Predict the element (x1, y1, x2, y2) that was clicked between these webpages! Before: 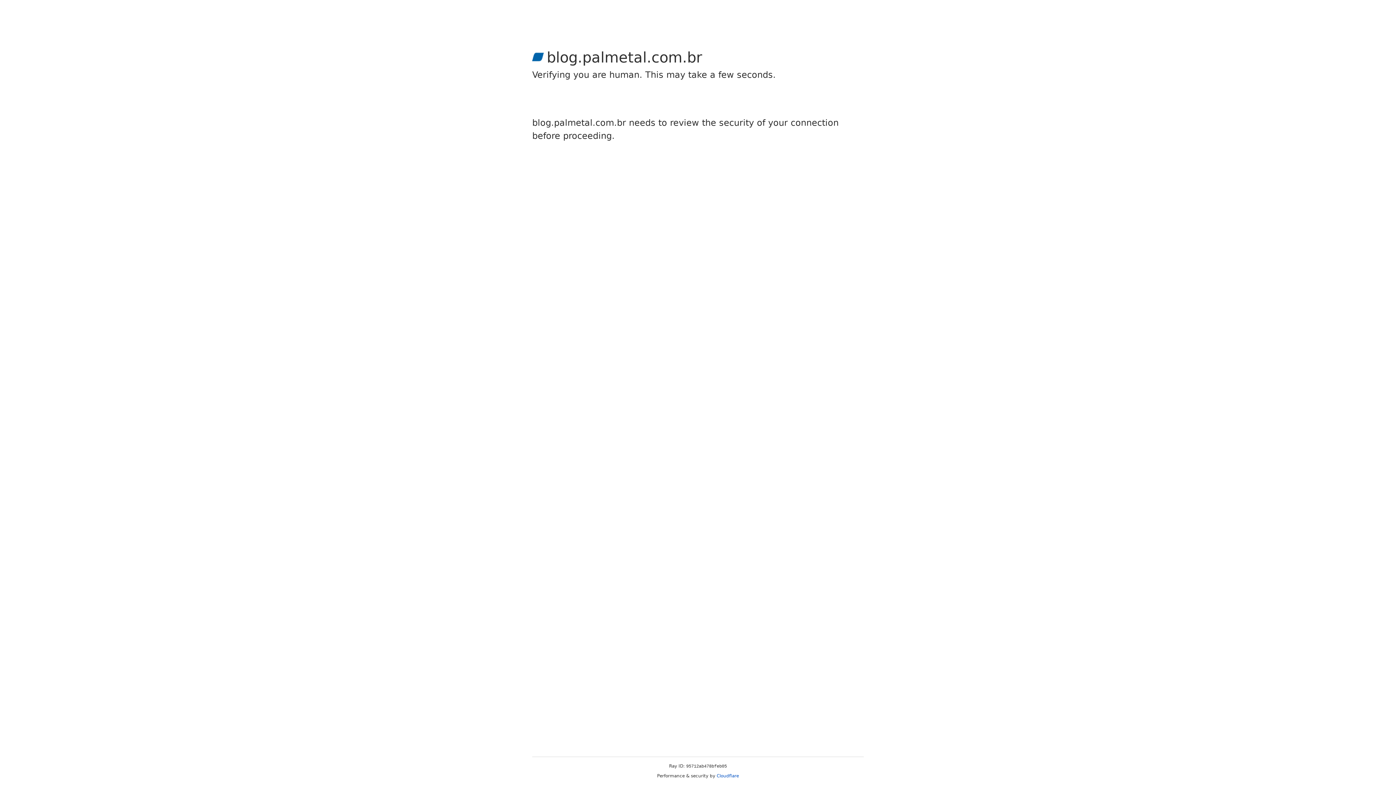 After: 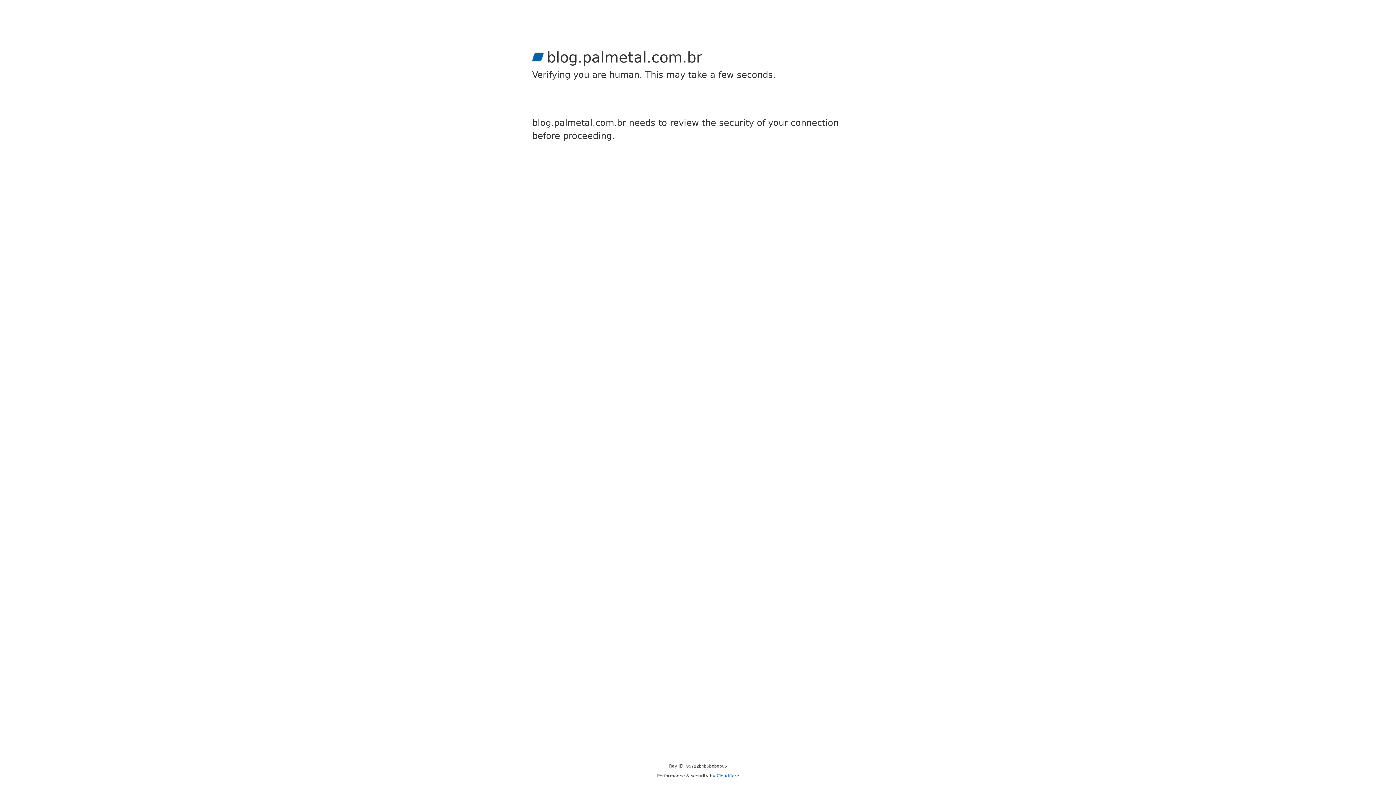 Action: bbox: (716, 773, 739, 778) label: Cloudflare